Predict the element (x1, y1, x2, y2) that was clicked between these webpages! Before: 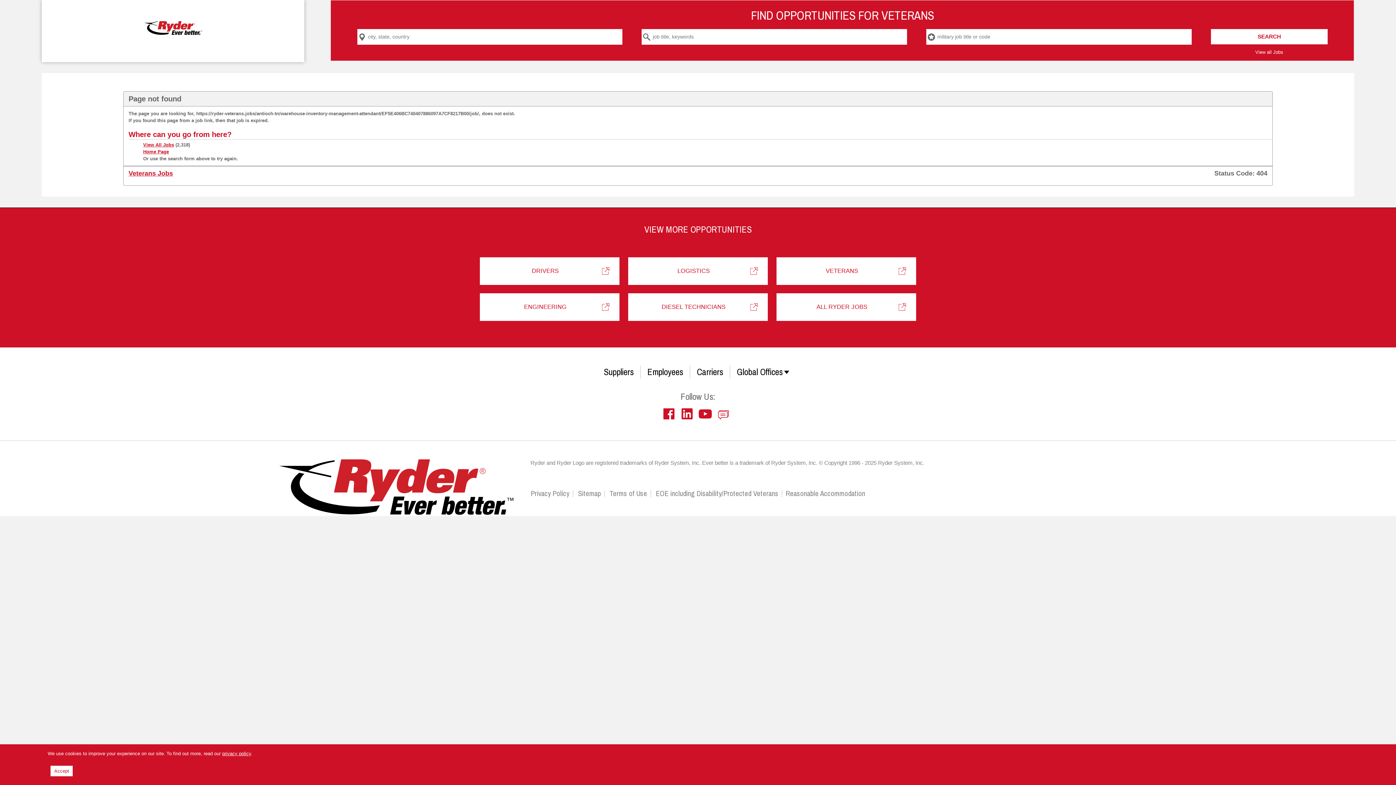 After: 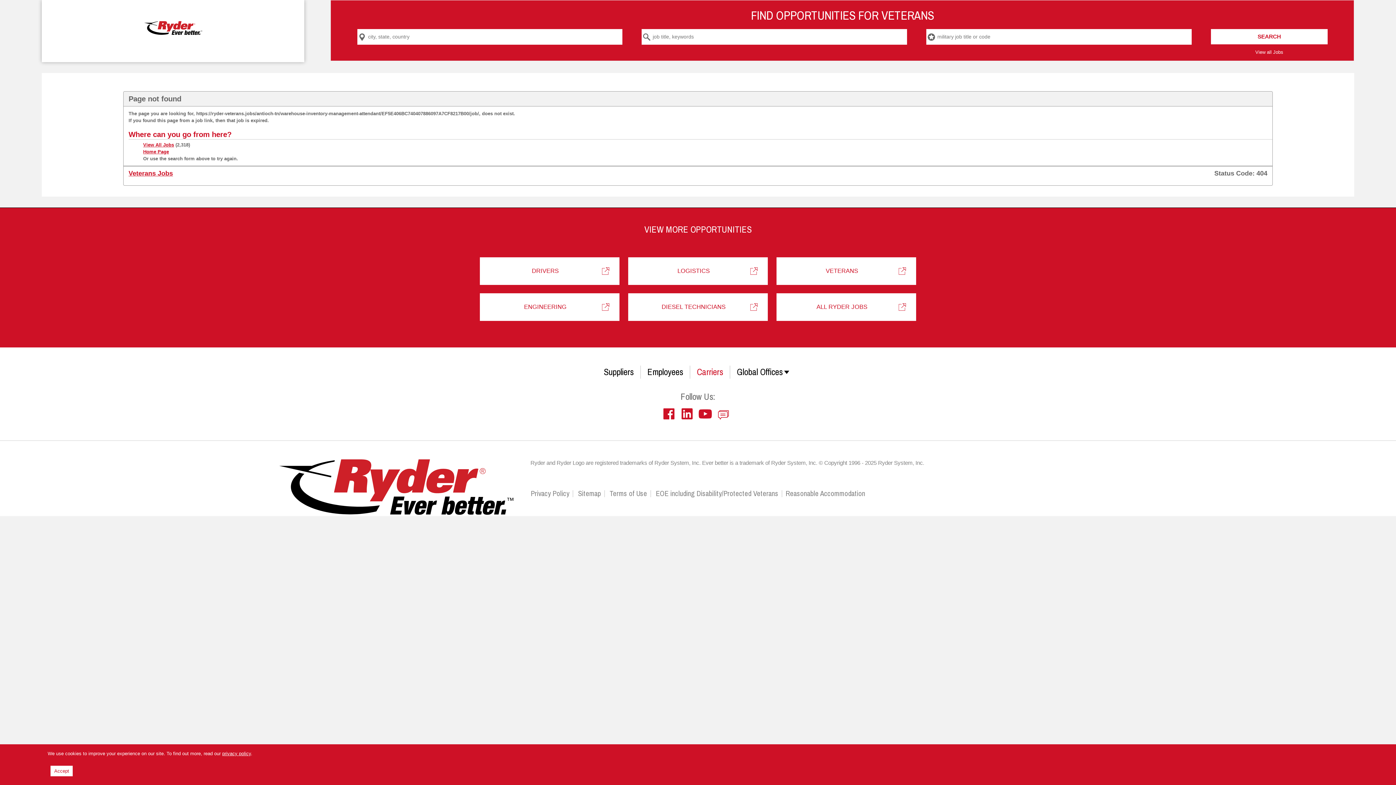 Action: bbox: (690, 365, 730, 378) label: Carriers